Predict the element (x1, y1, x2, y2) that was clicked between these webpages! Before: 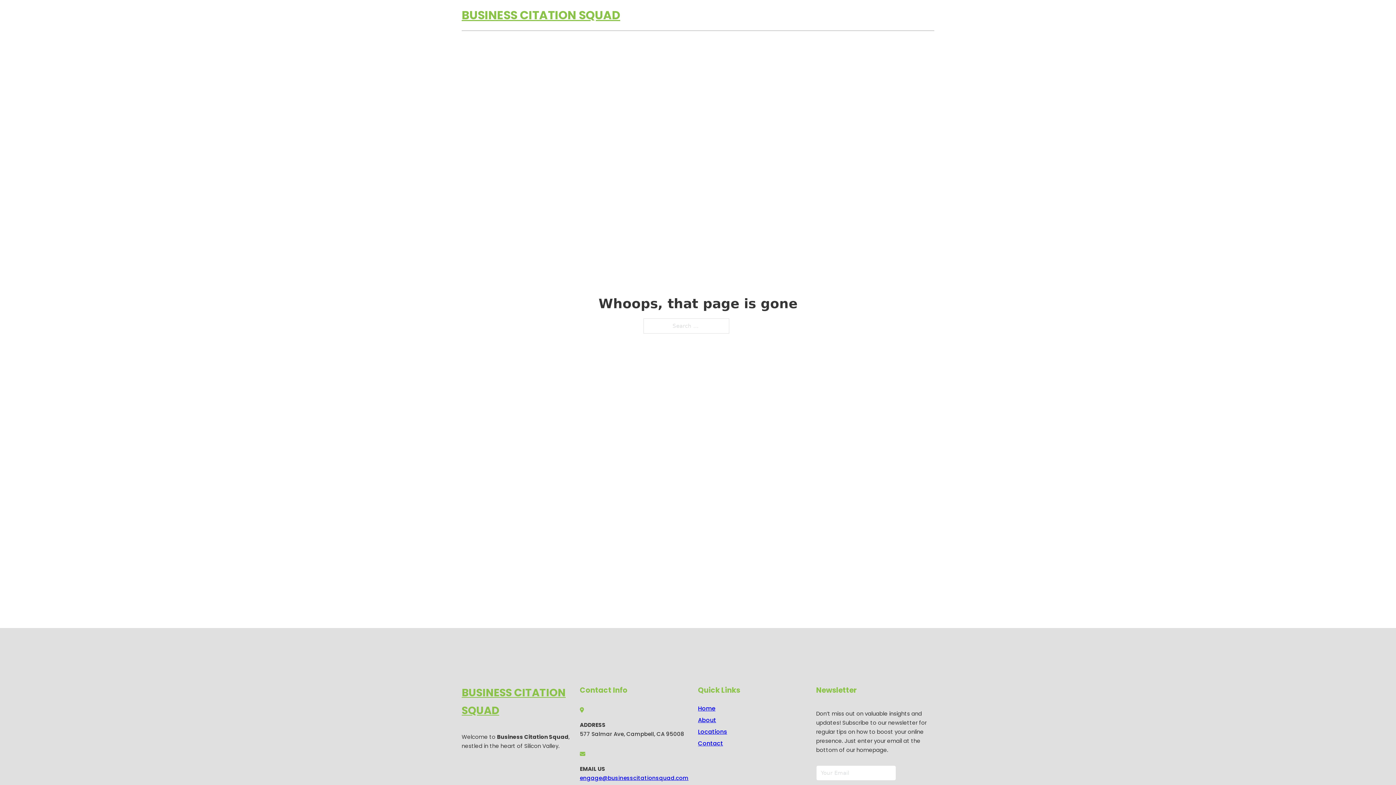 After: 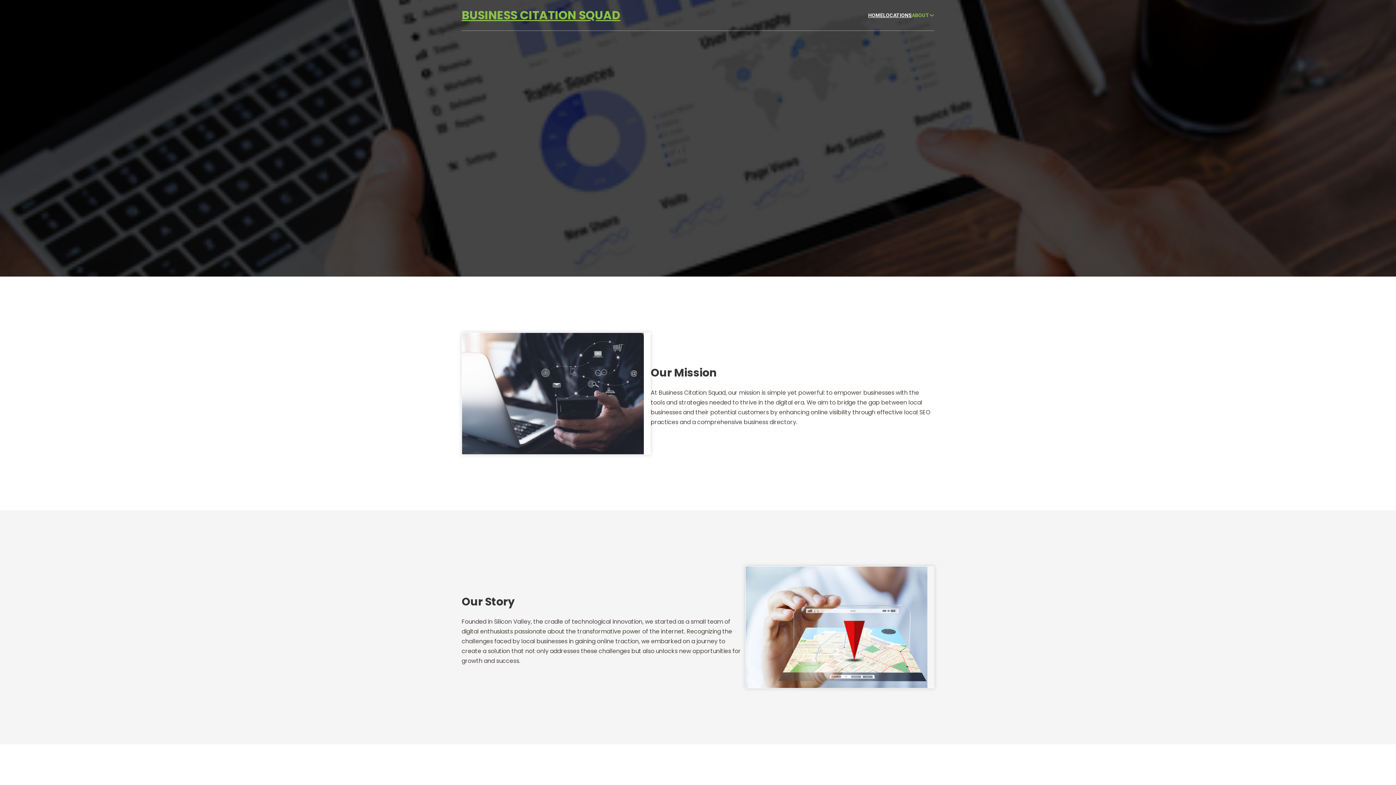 Action: label: About bbox: (698, 715, 716, 725)